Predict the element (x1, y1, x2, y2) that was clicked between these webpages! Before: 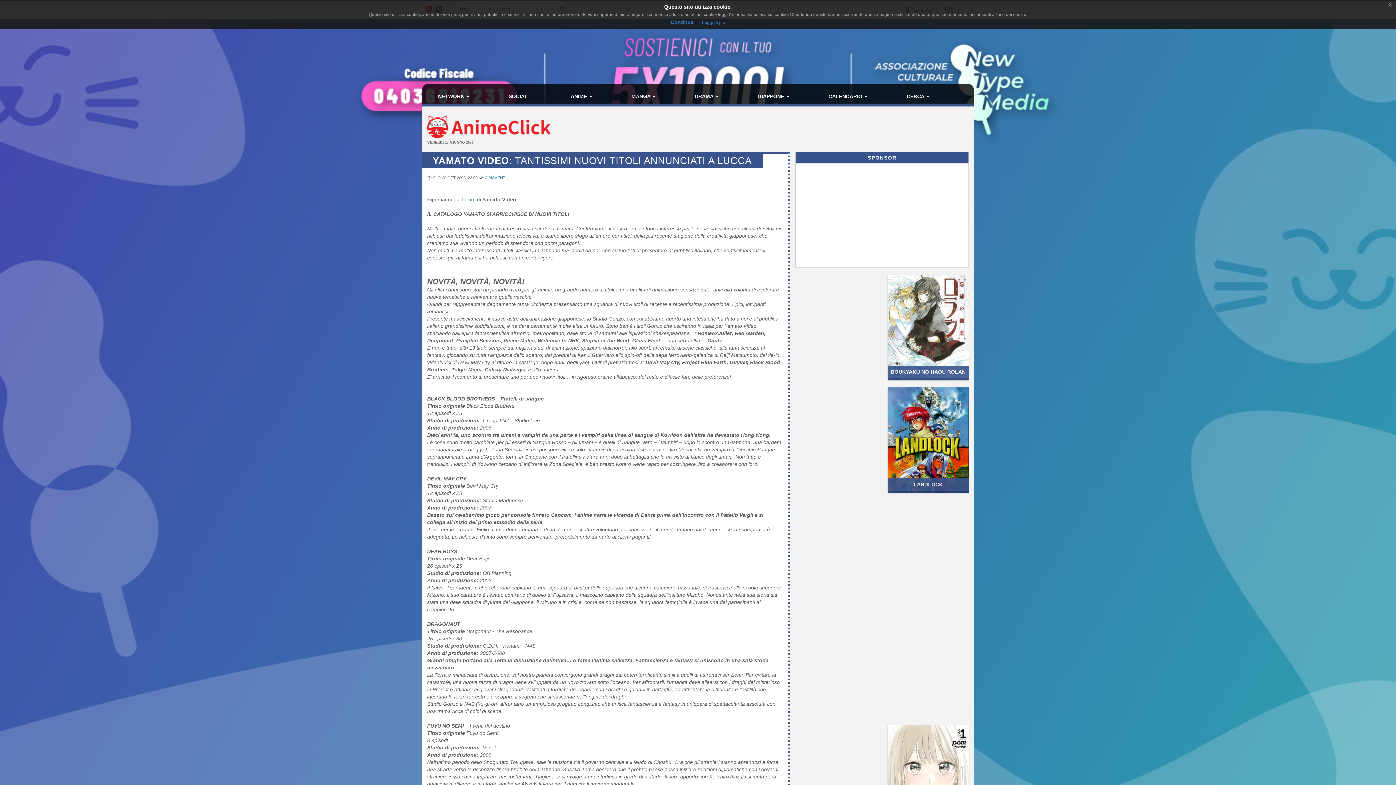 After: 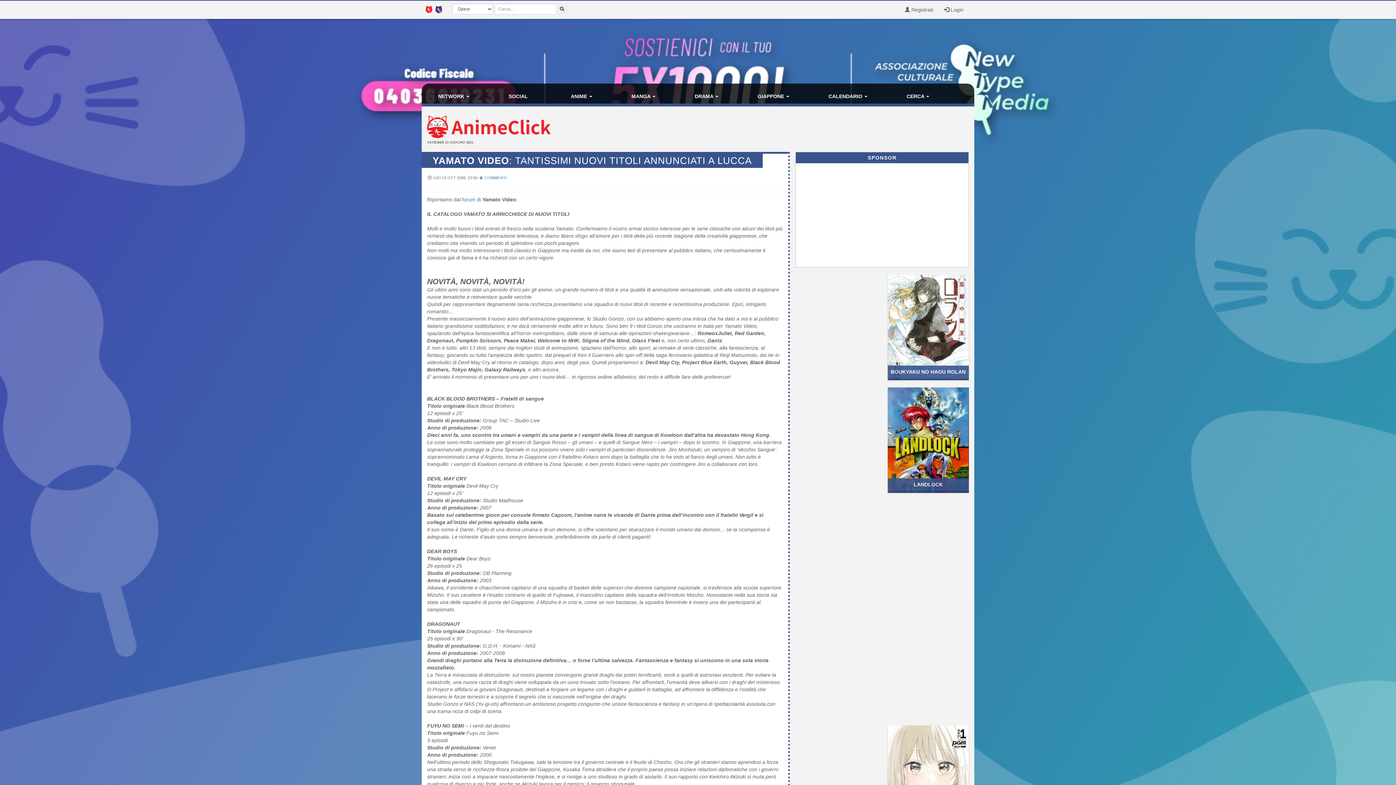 Action: bbox: (670, 19, 693, 25) label: Continua